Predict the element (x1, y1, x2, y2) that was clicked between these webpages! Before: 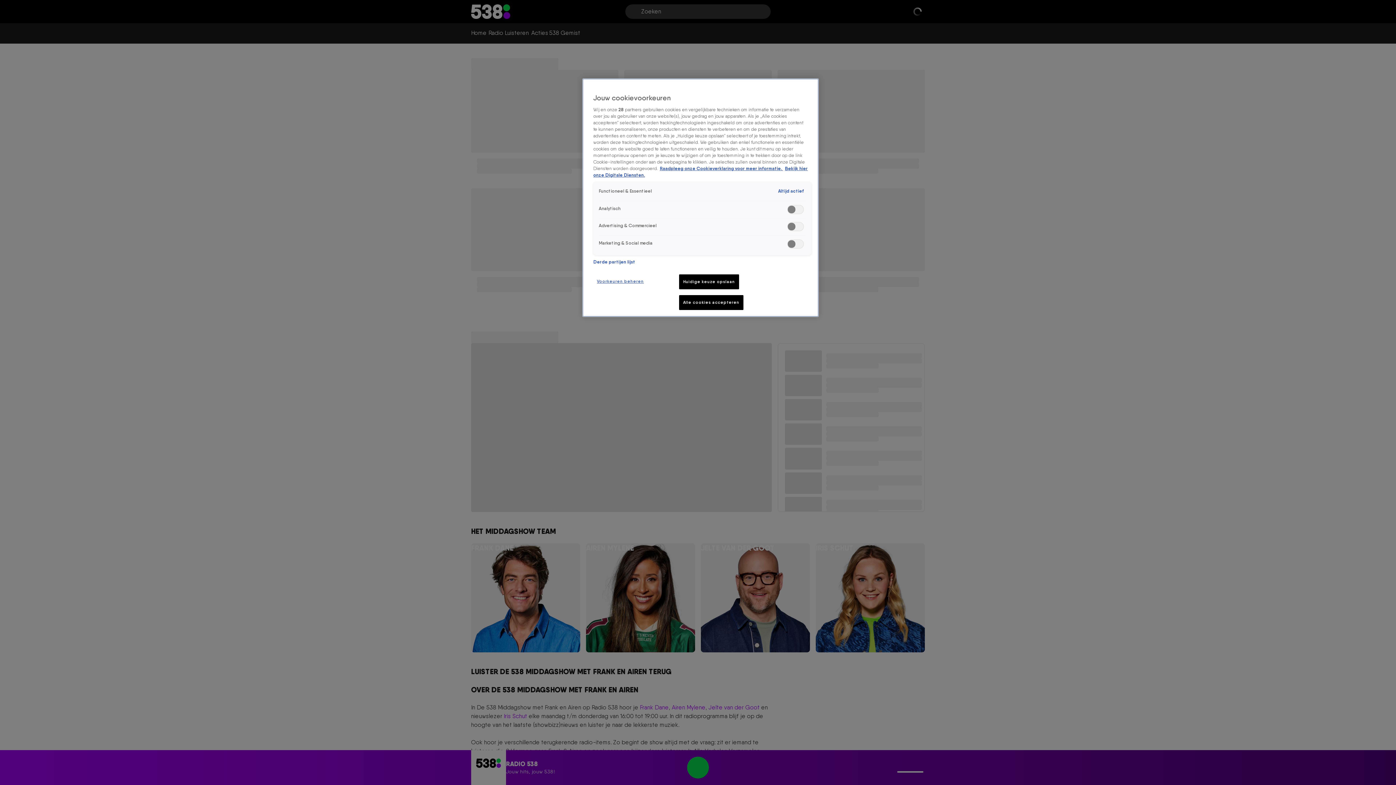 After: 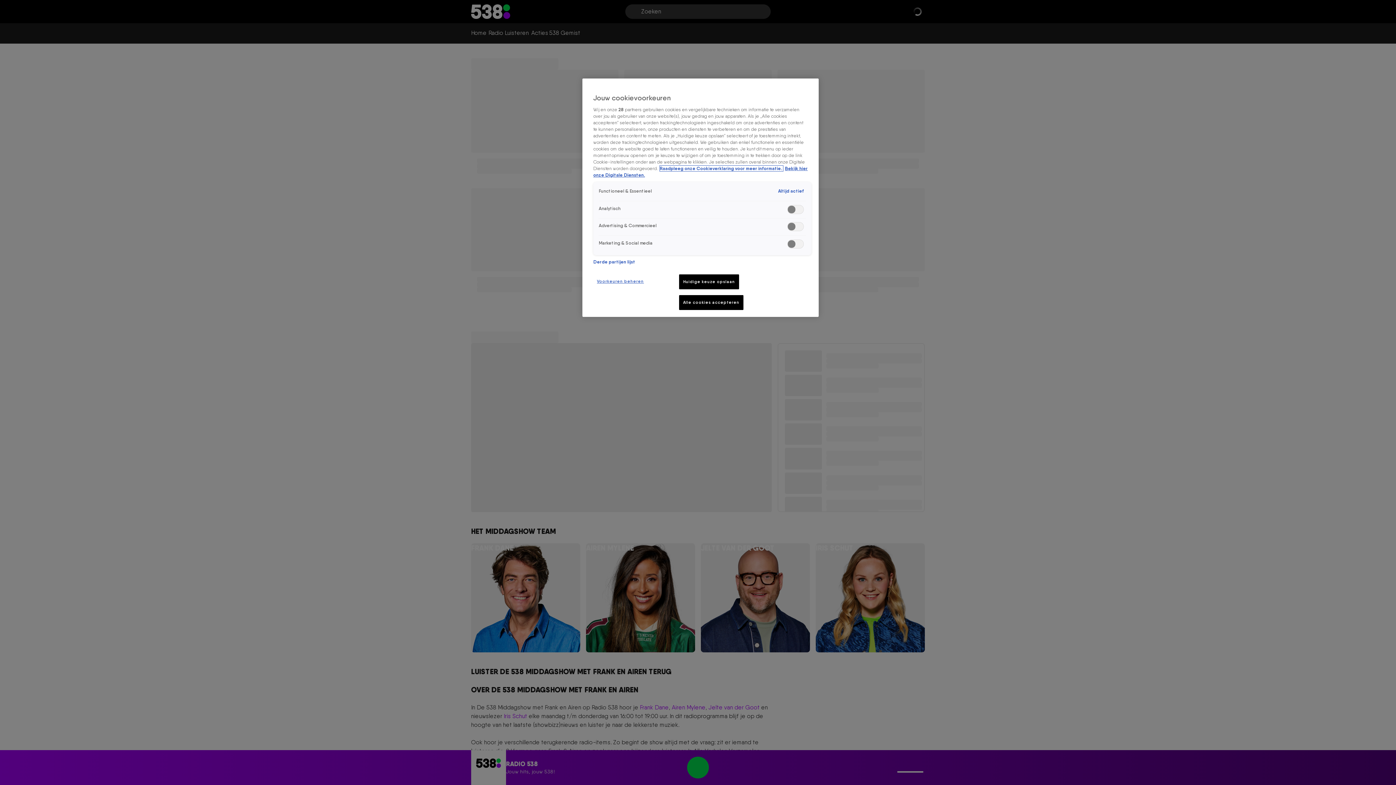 Action: label: Meer informatie over cookies, opent in een nieuw tabblad bbox: (660, 165, 783, 171)